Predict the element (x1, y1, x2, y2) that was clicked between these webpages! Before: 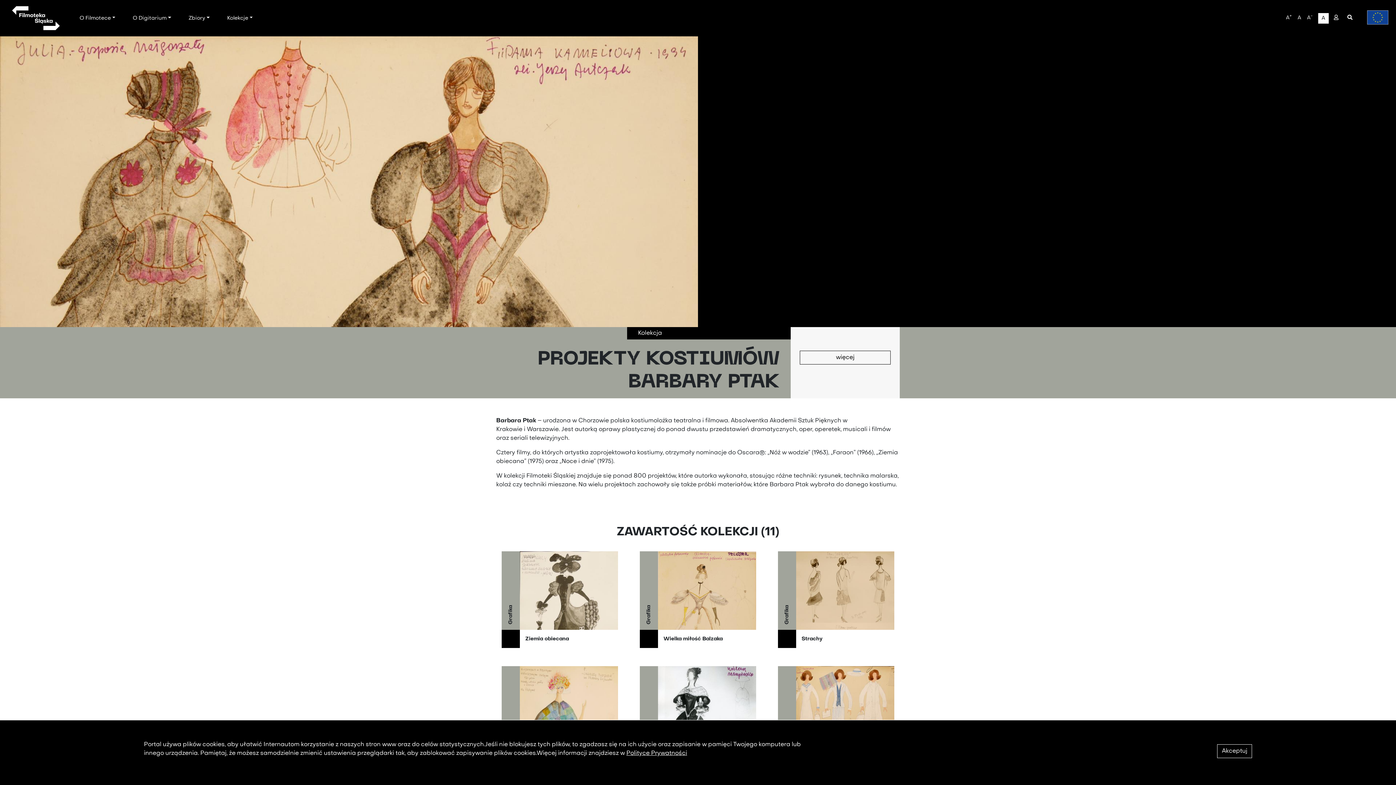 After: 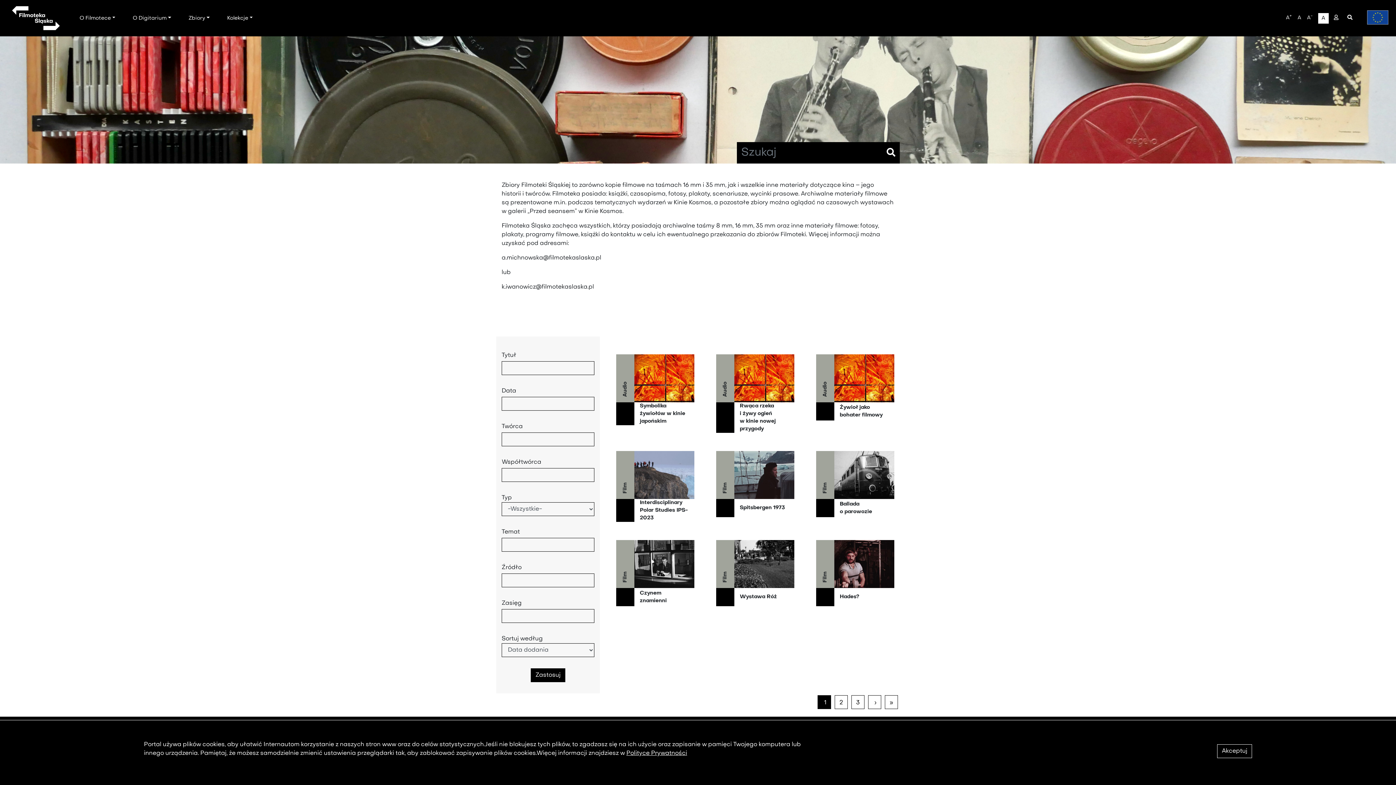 Action: label: Zbiory bbox: (179, 11, 218, 24)